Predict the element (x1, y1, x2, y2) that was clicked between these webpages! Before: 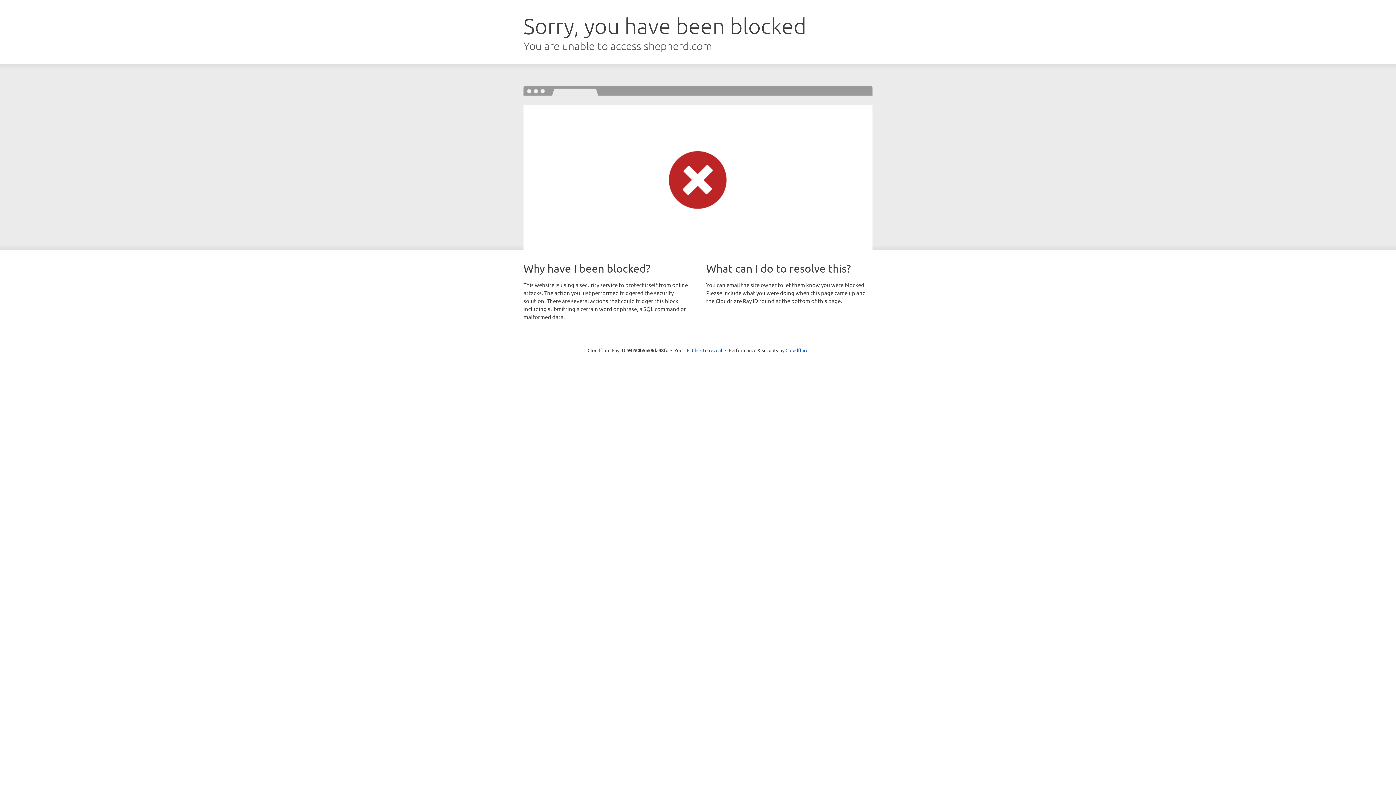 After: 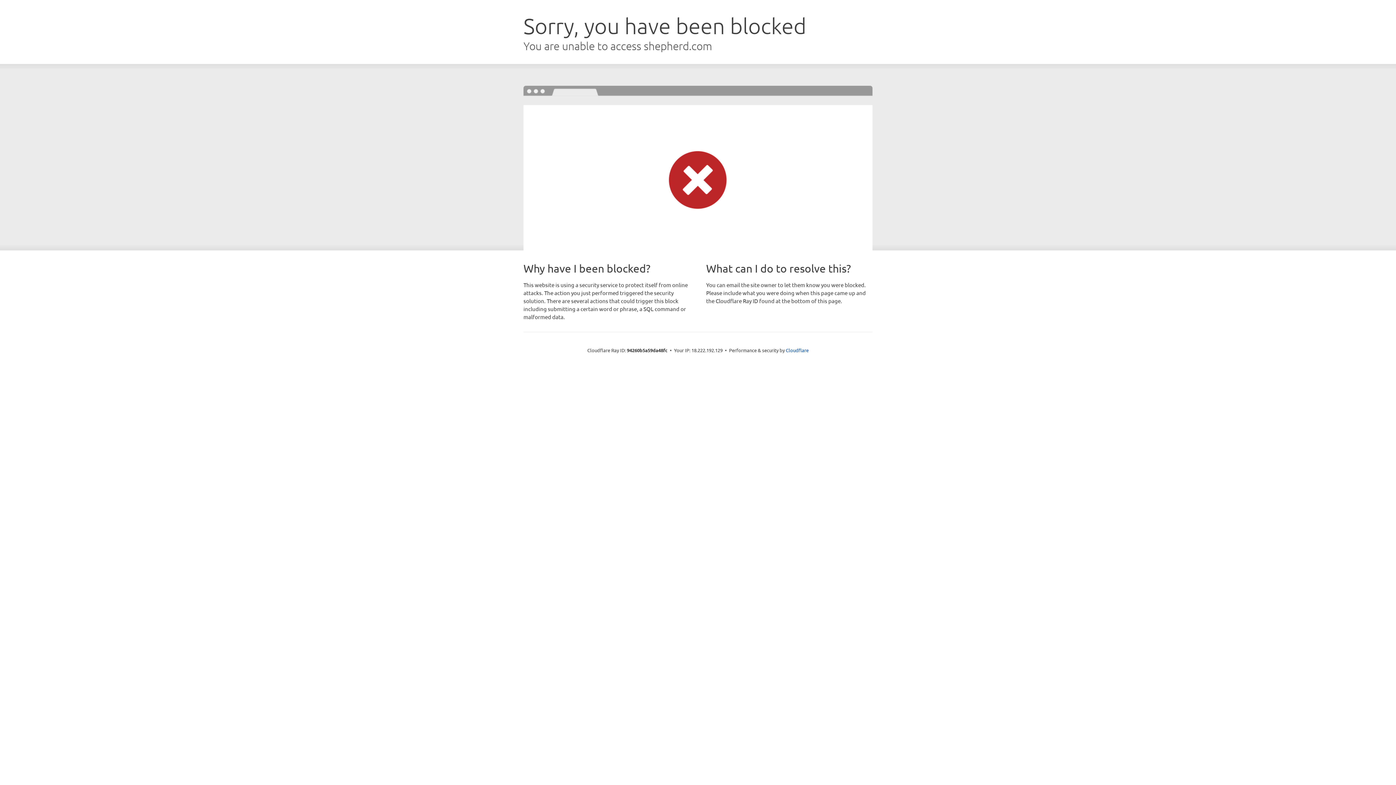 Action: bbox: (692, 346, 722, 353) label: Click to reveal